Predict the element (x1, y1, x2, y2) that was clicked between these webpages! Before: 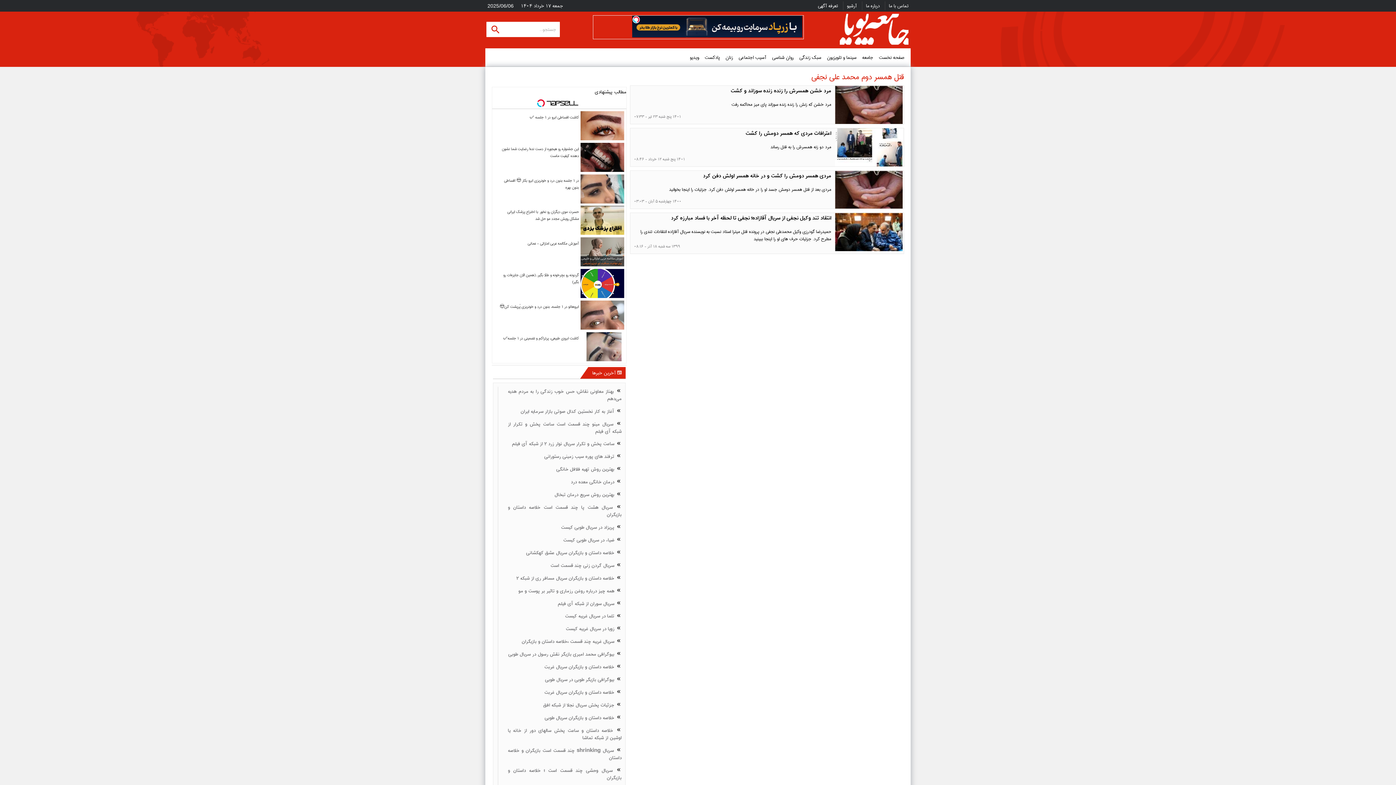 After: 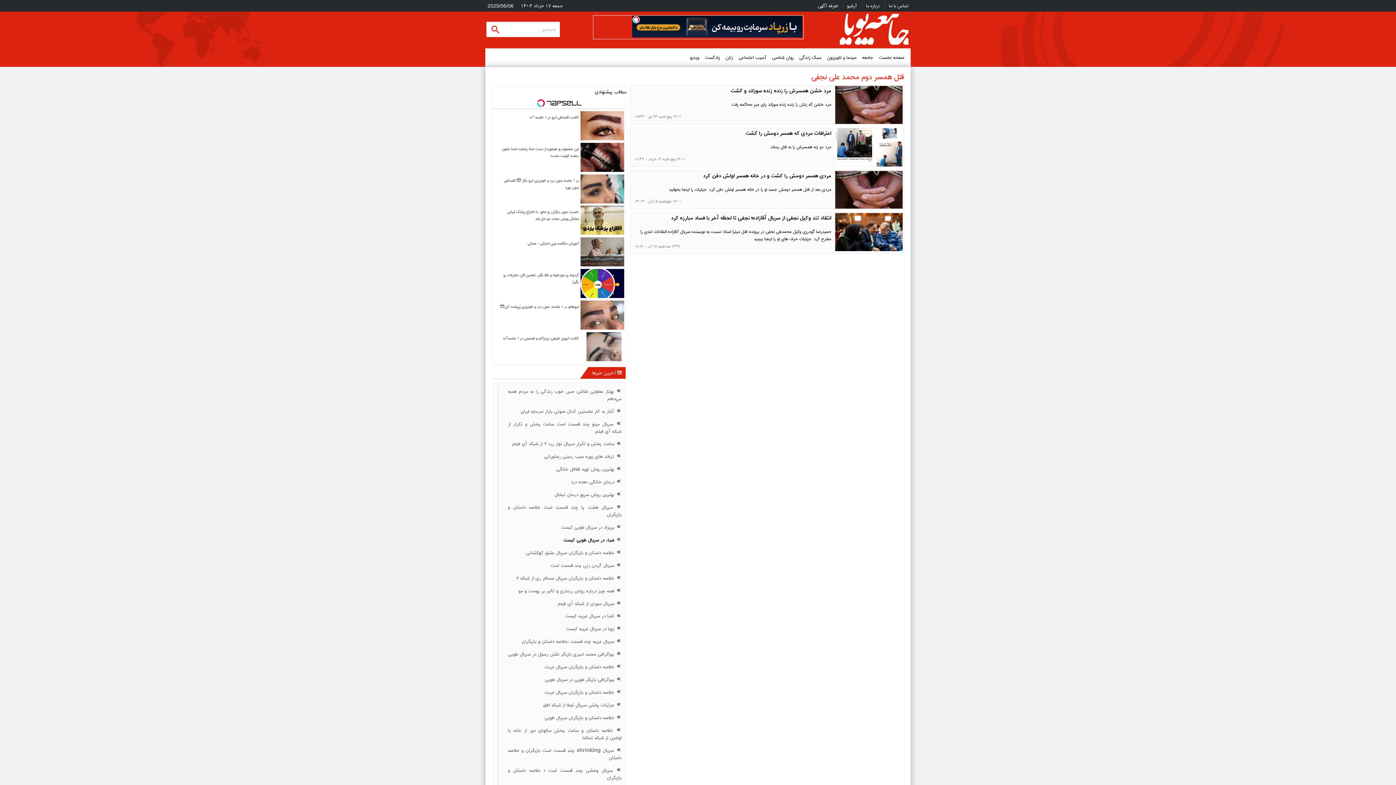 Action: label:  ضیاء در سریال طوبی کیست bbox: (563, 538, 621, 543)